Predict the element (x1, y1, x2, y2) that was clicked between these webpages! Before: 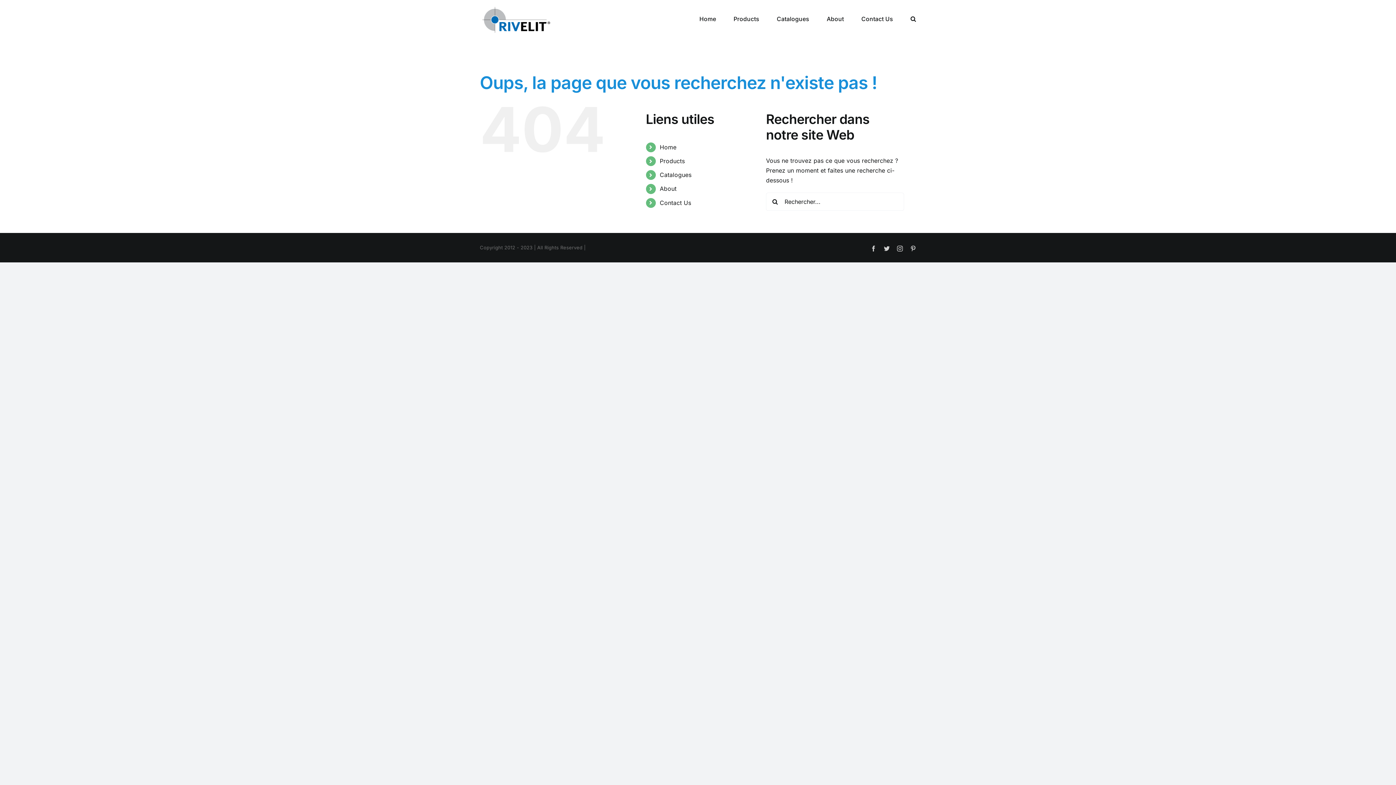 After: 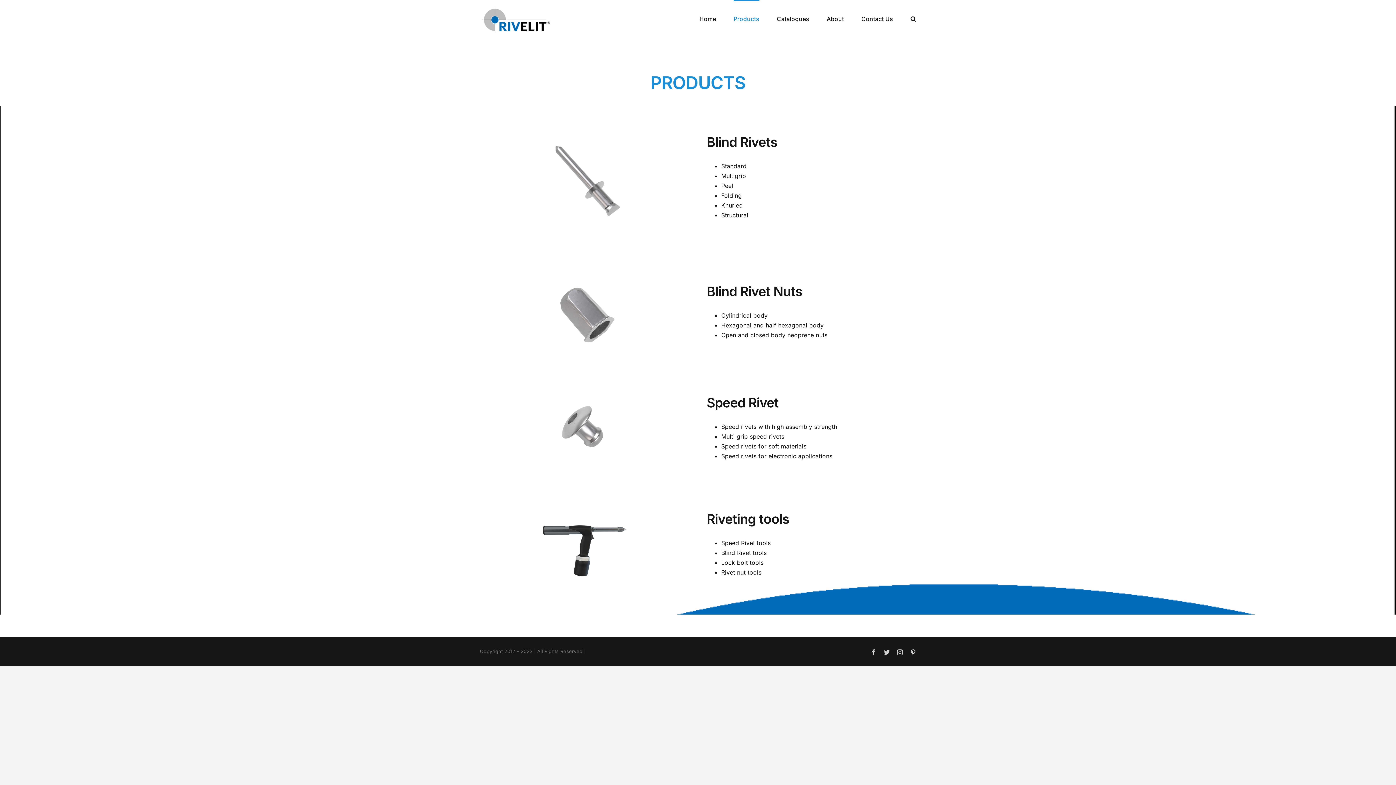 Action: bbox: (733, 0, 759, 36) label: Products